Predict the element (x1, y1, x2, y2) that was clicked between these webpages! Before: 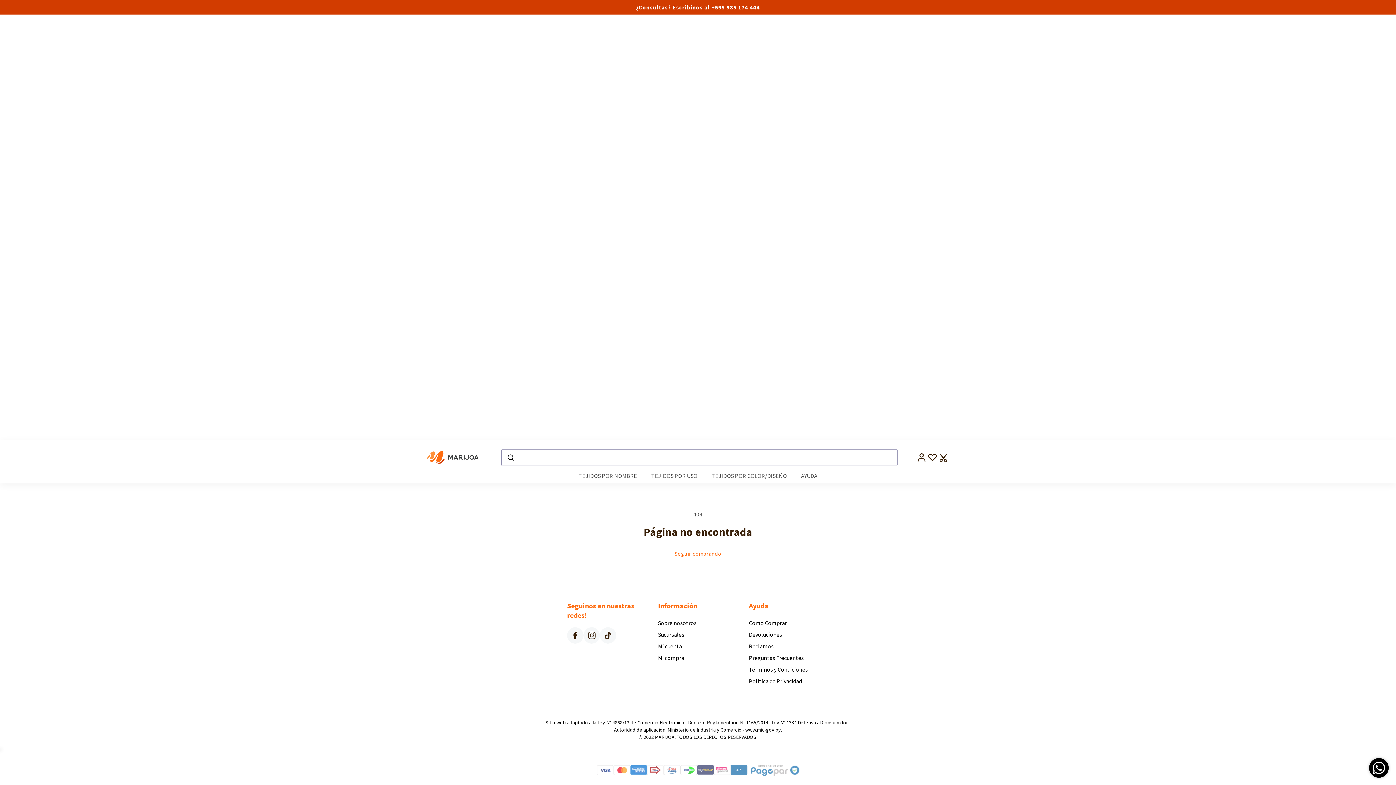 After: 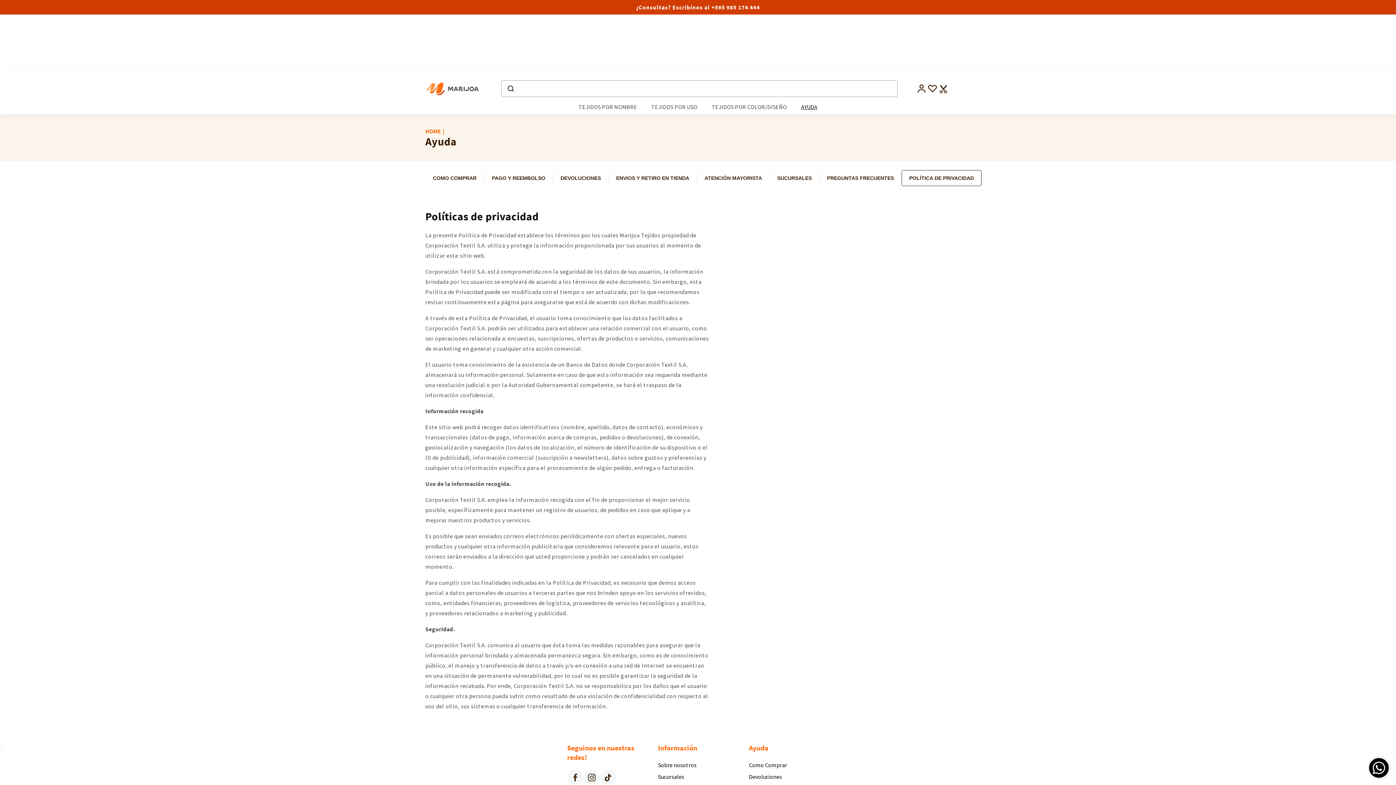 Action: label: Política de Privacidad bbox: (749, 675, 802, 687)